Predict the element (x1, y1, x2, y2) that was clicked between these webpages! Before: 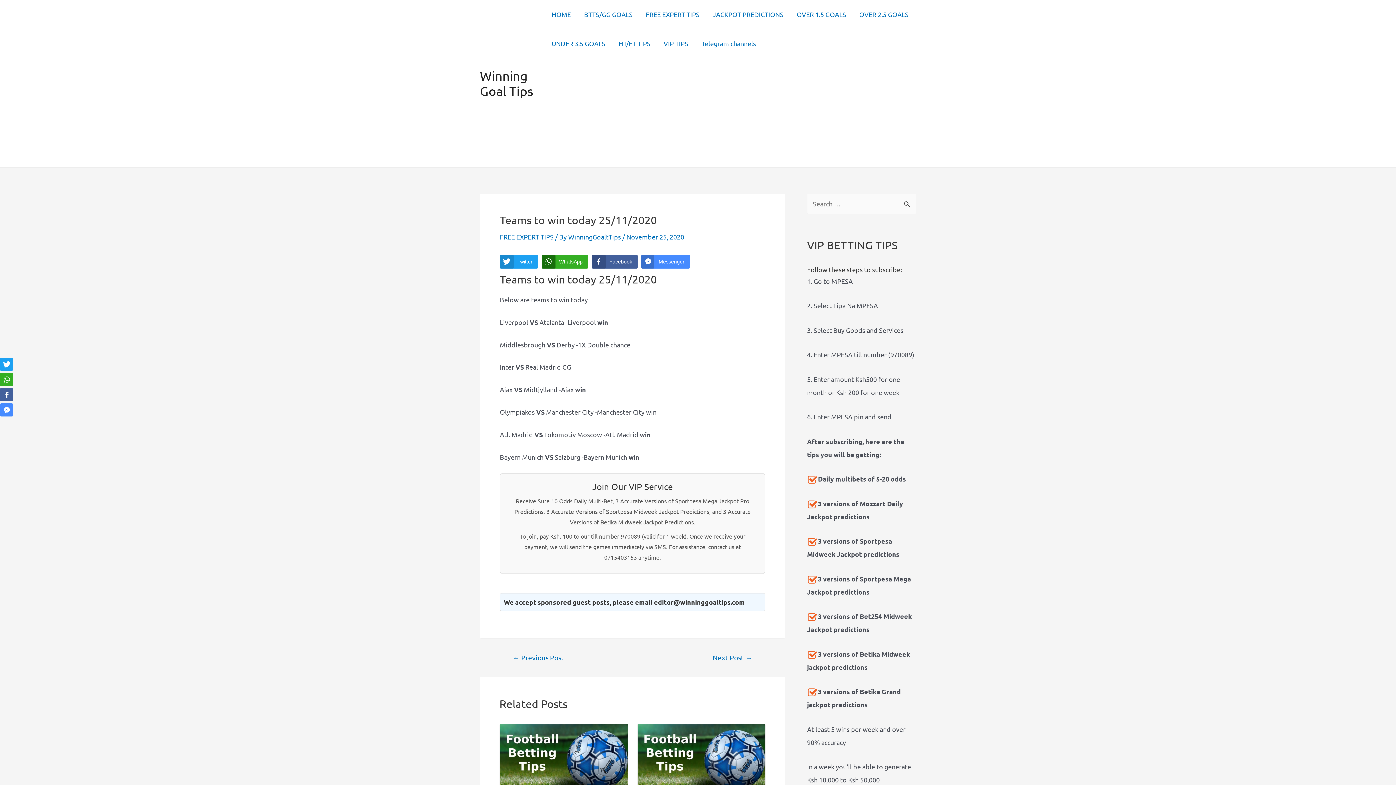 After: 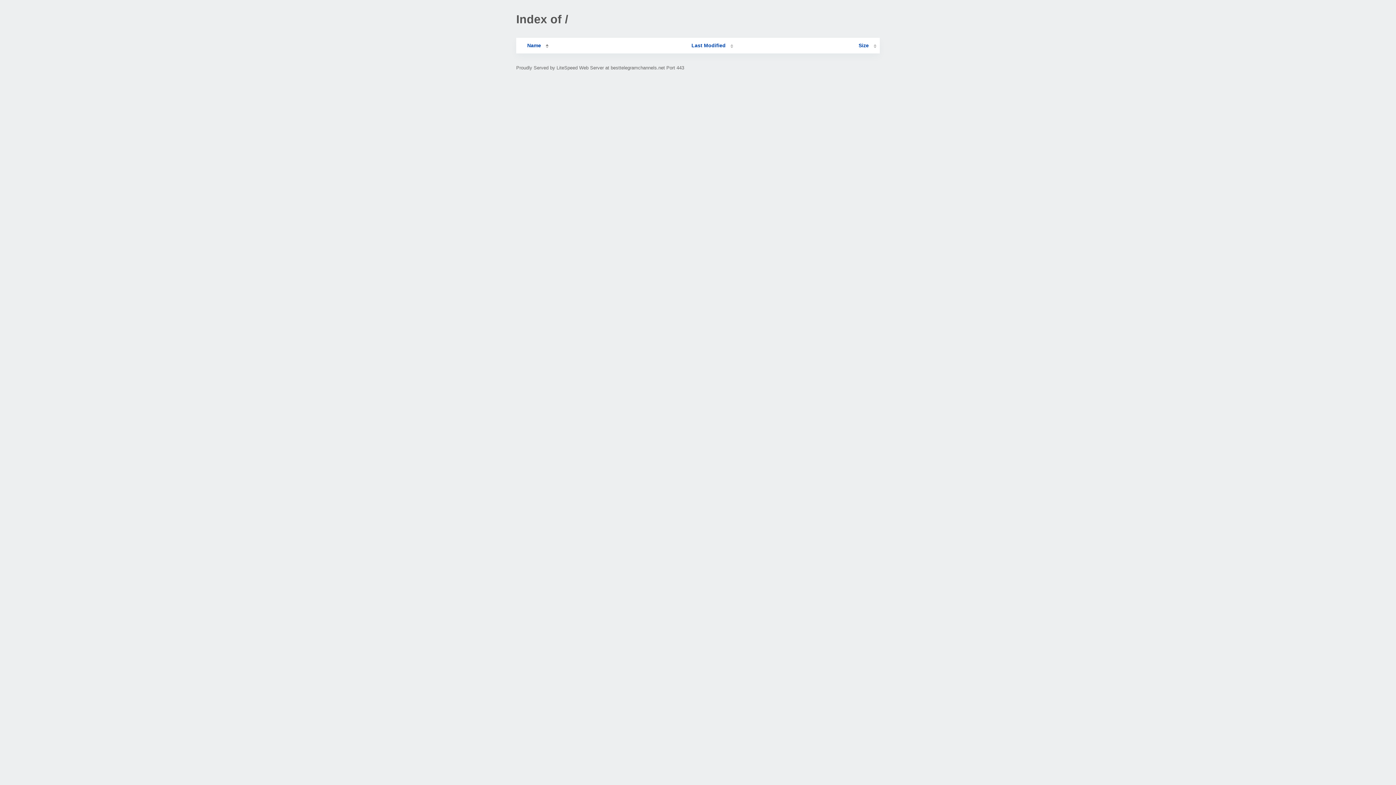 Action: bbox: (695, 29, 762, 58) label: Telegram channels